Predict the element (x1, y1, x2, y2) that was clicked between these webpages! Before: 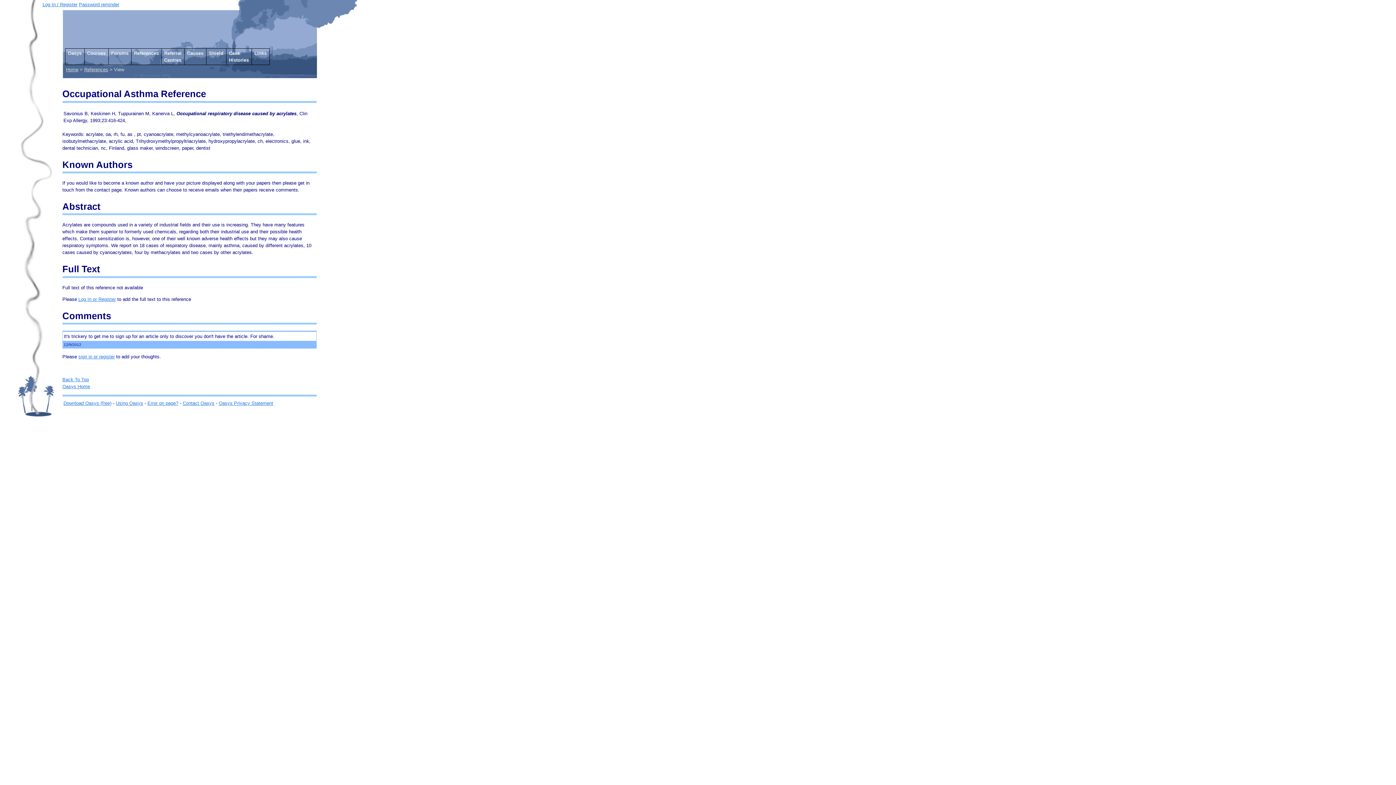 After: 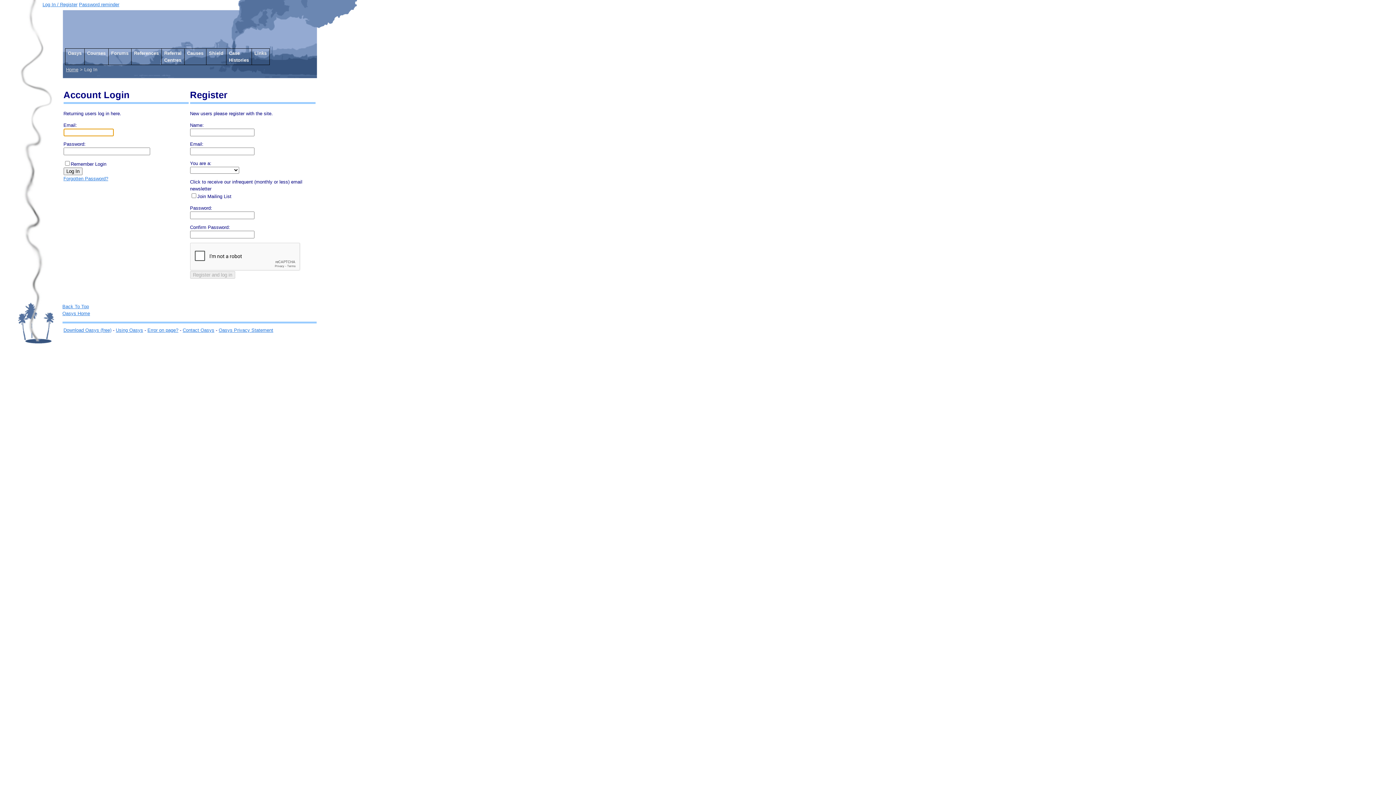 Action: bbox: (78, 296, 115, 302) label: Log In or Register